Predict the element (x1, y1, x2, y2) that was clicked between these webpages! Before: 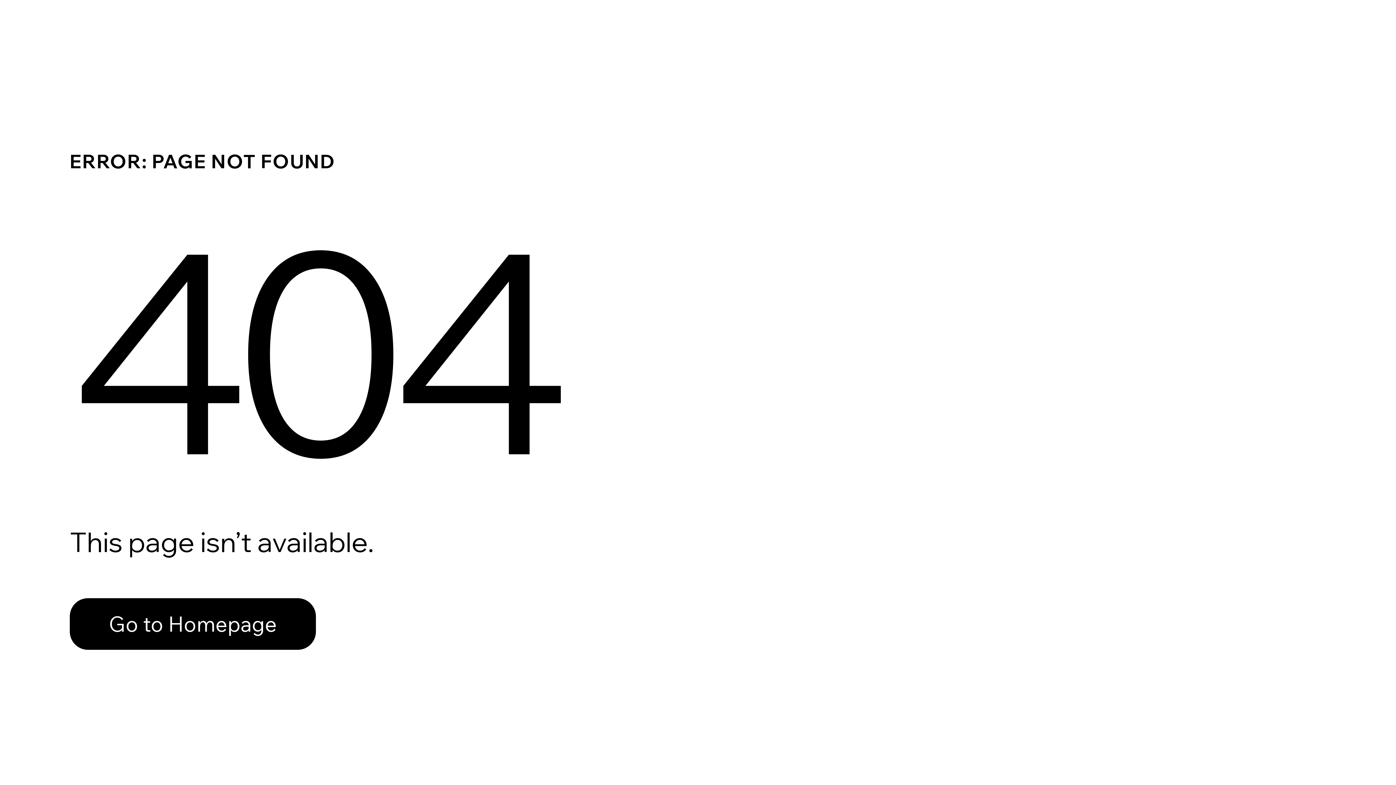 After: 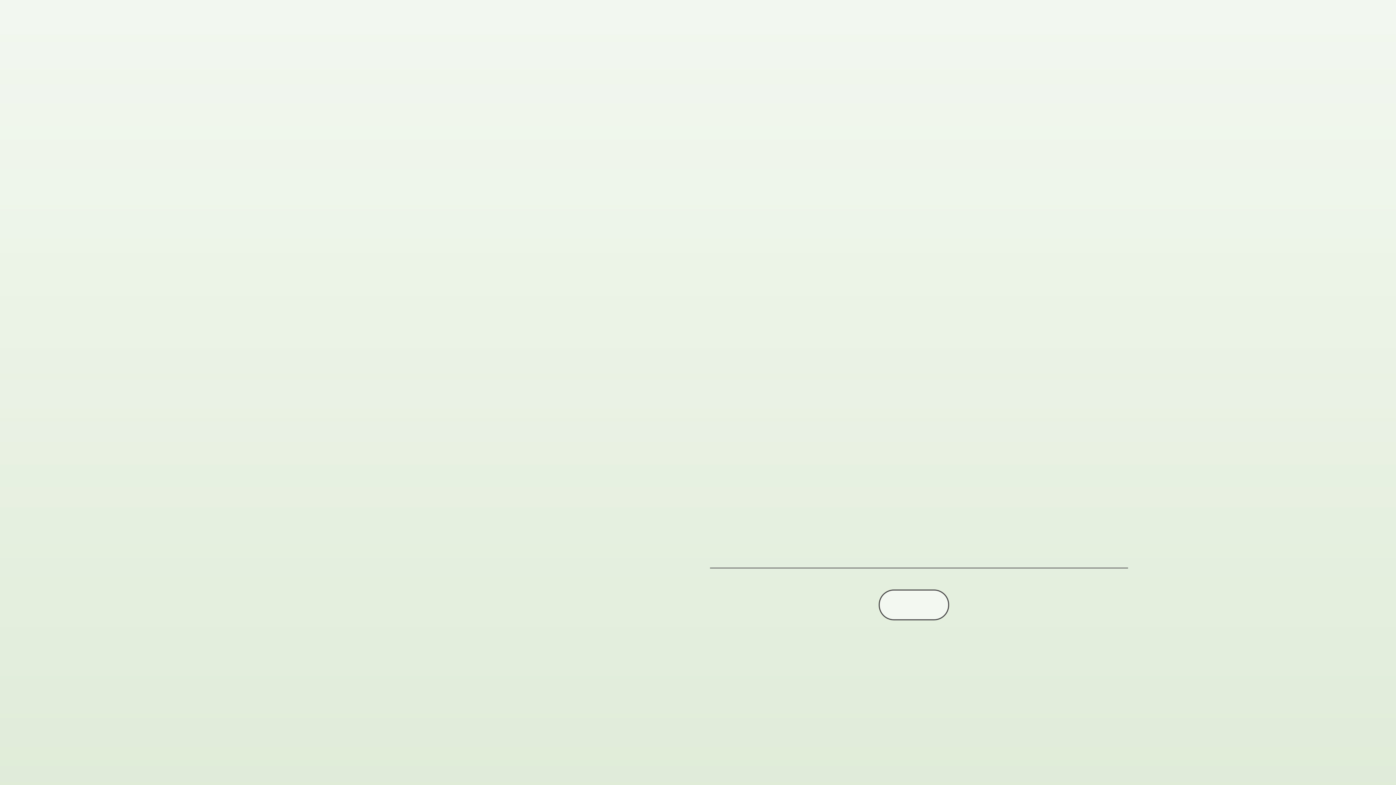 Action: label: Go to Homepage bbox: (69, 582, 768, 659)